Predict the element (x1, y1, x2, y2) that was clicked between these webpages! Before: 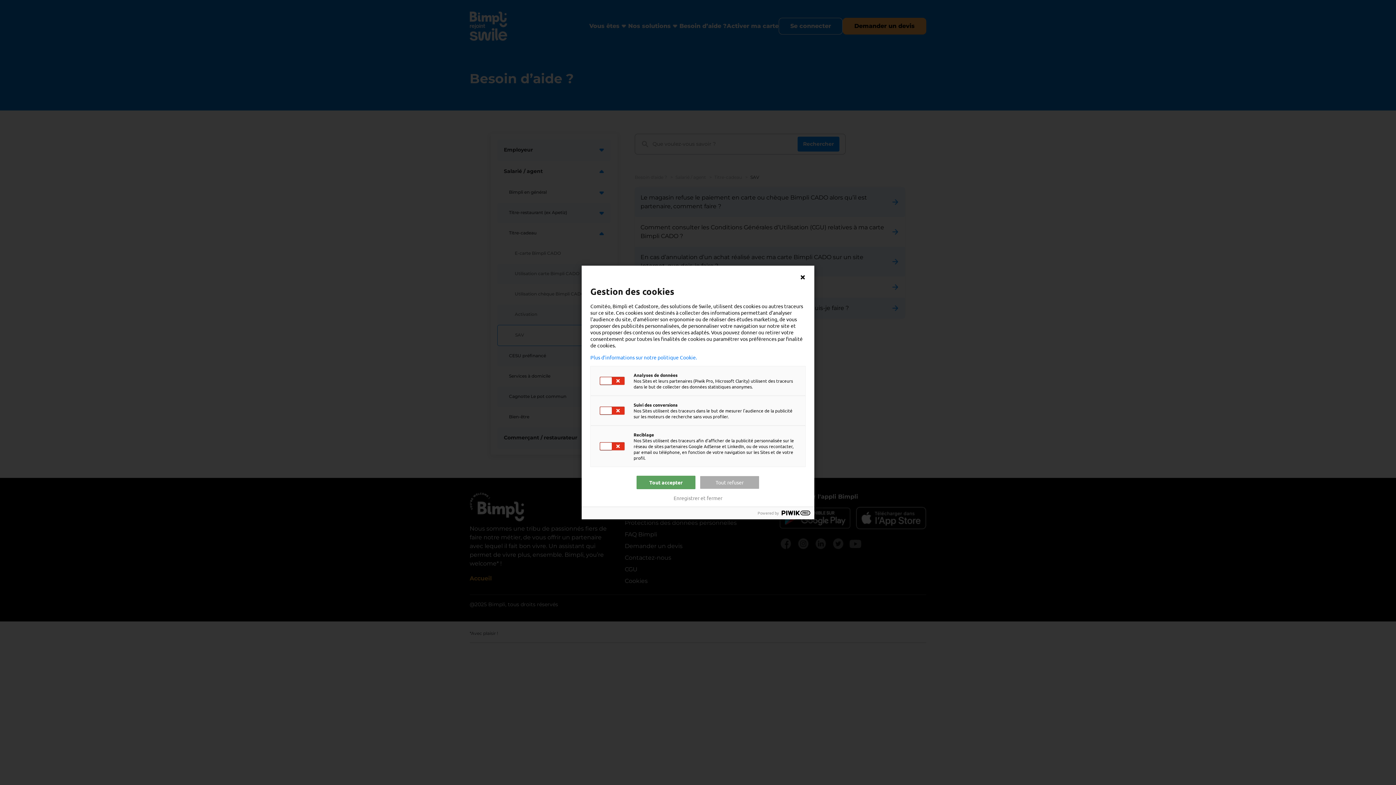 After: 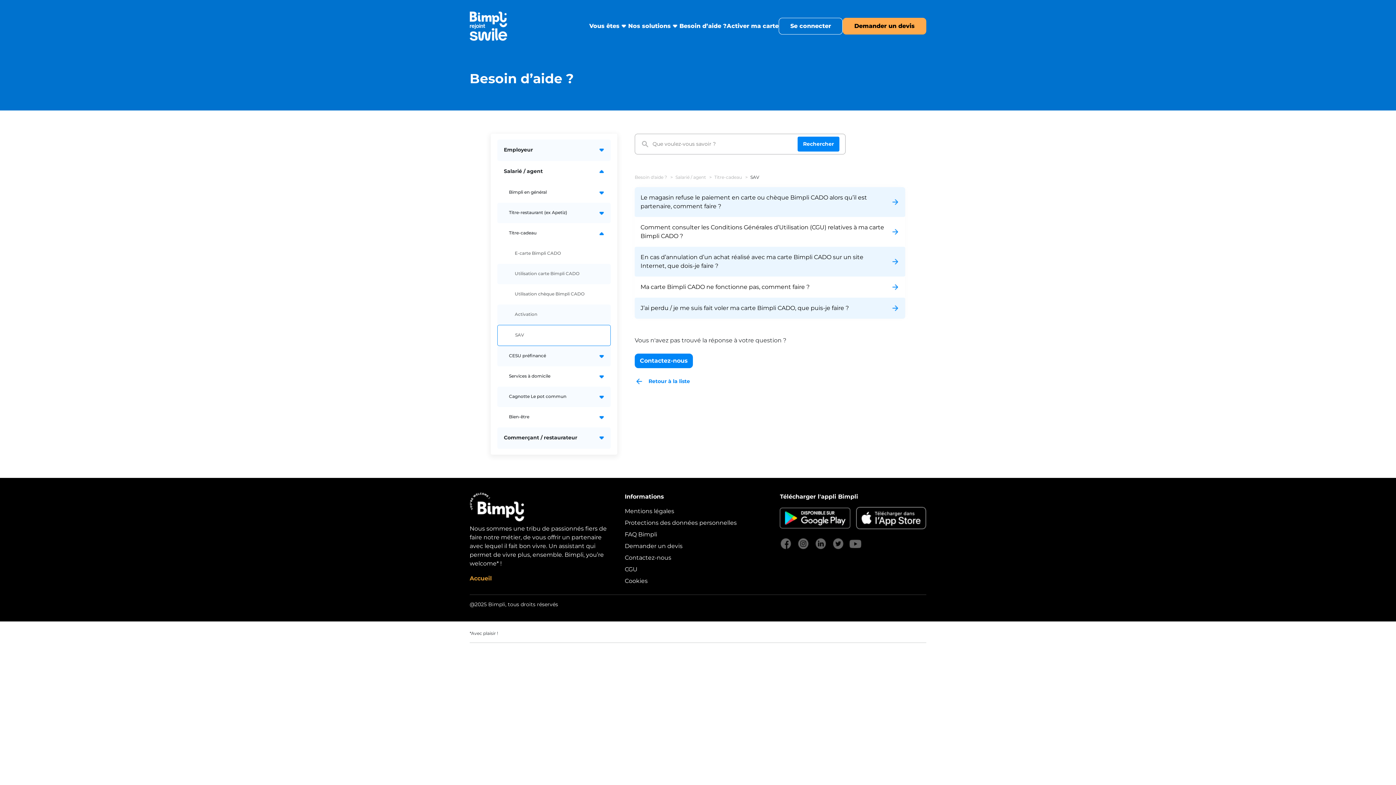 Action: label: Tout refuser bbox: (700, 476, 759, 489)